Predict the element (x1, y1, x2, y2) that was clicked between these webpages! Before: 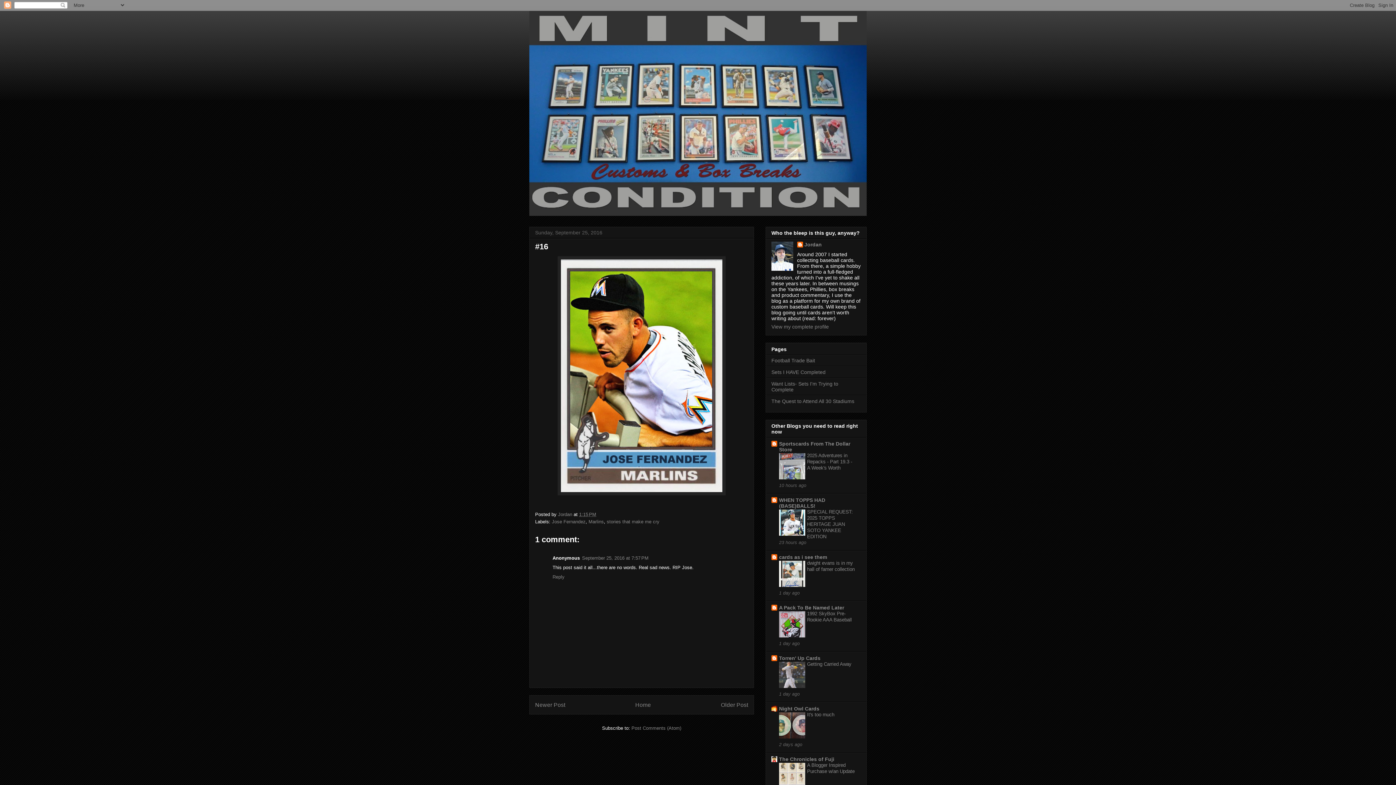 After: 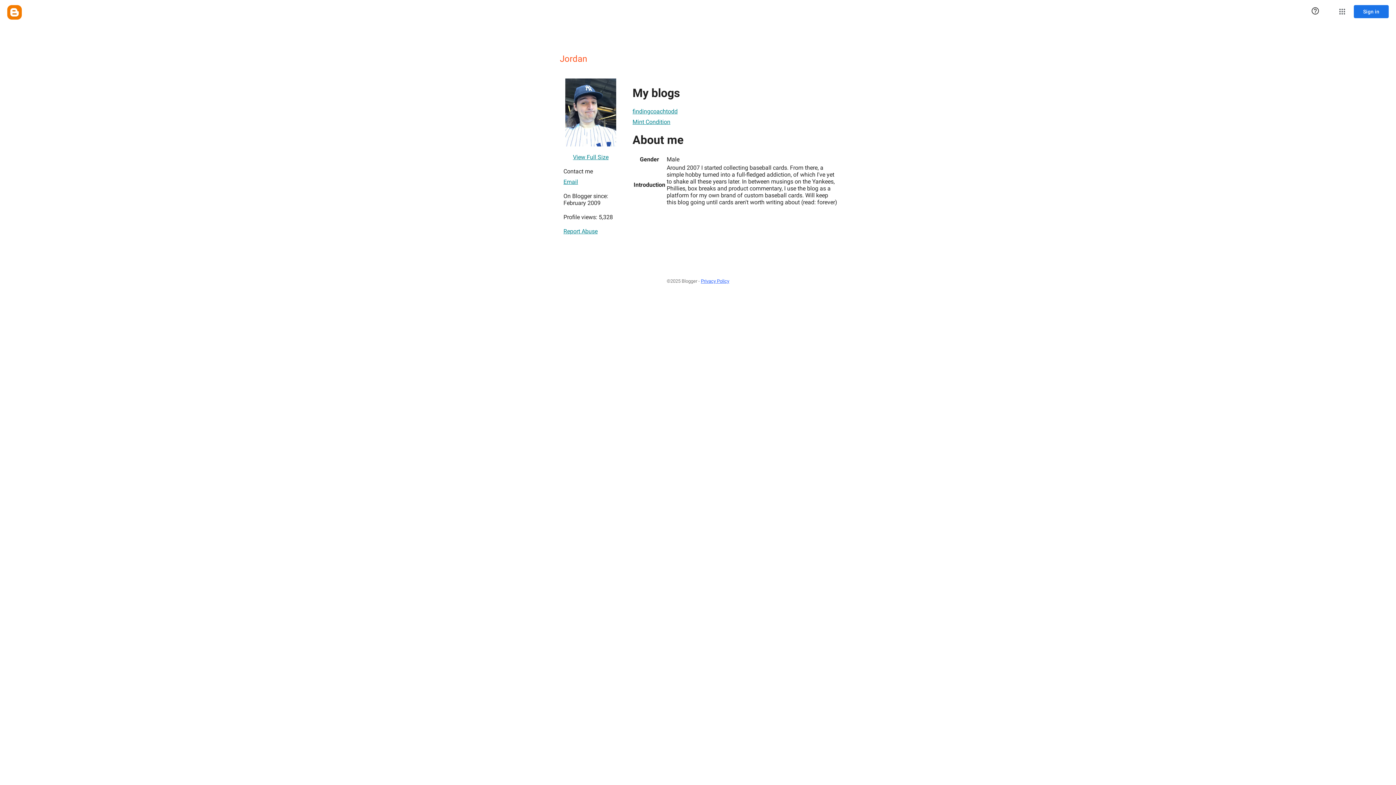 Action: label: View my complete profile bbox: (771, 324, 829, 329)